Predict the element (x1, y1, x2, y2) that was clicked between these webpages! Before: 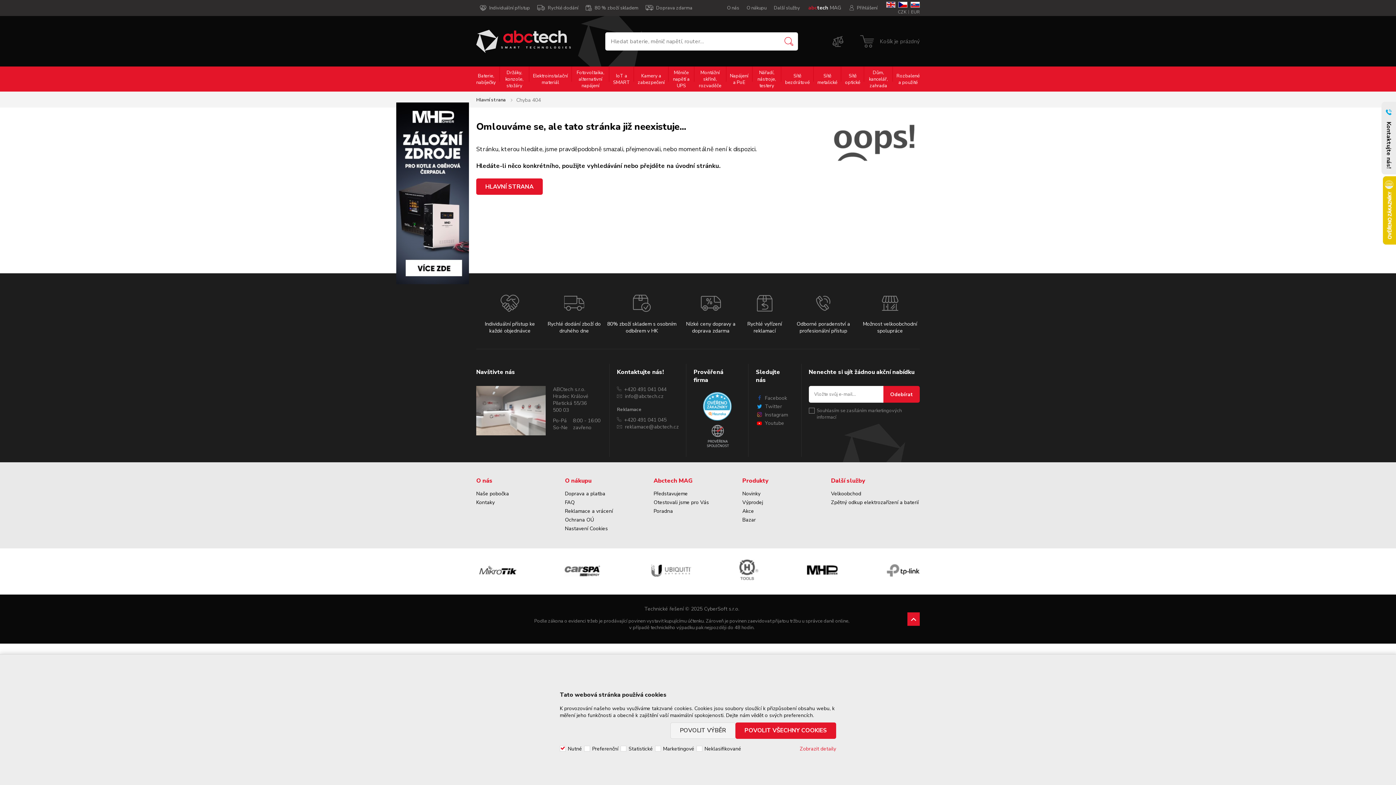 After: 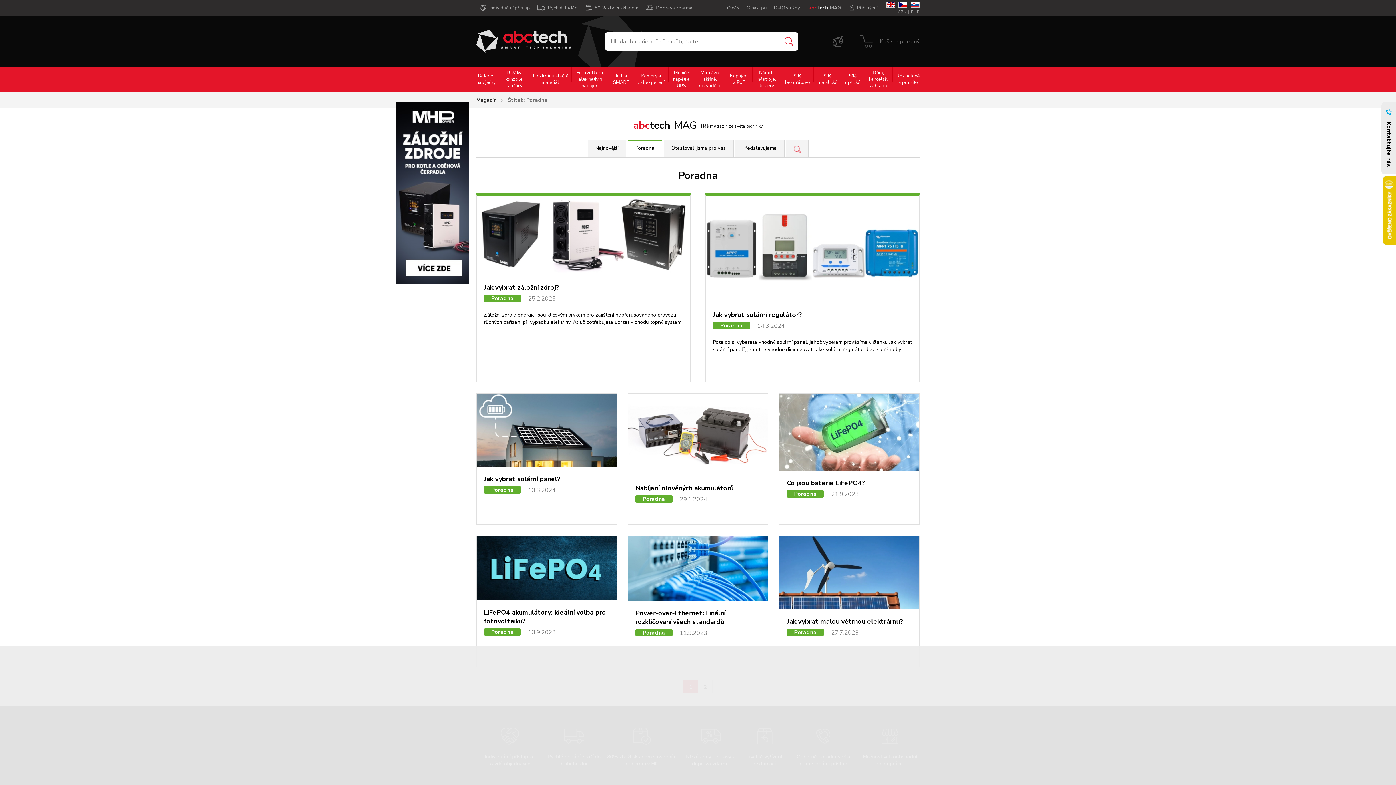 Action: bbox: (653, 508, 673, 516) label: Poradna